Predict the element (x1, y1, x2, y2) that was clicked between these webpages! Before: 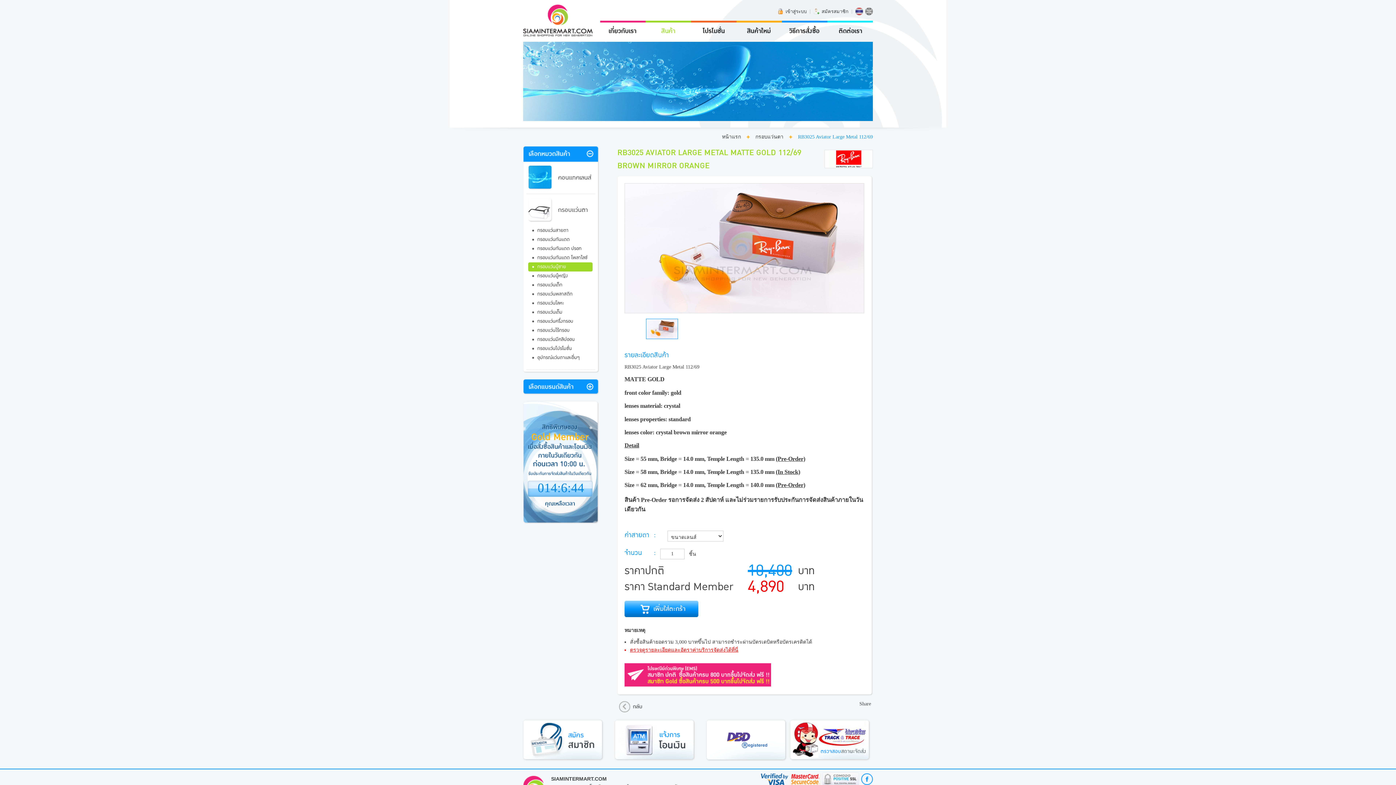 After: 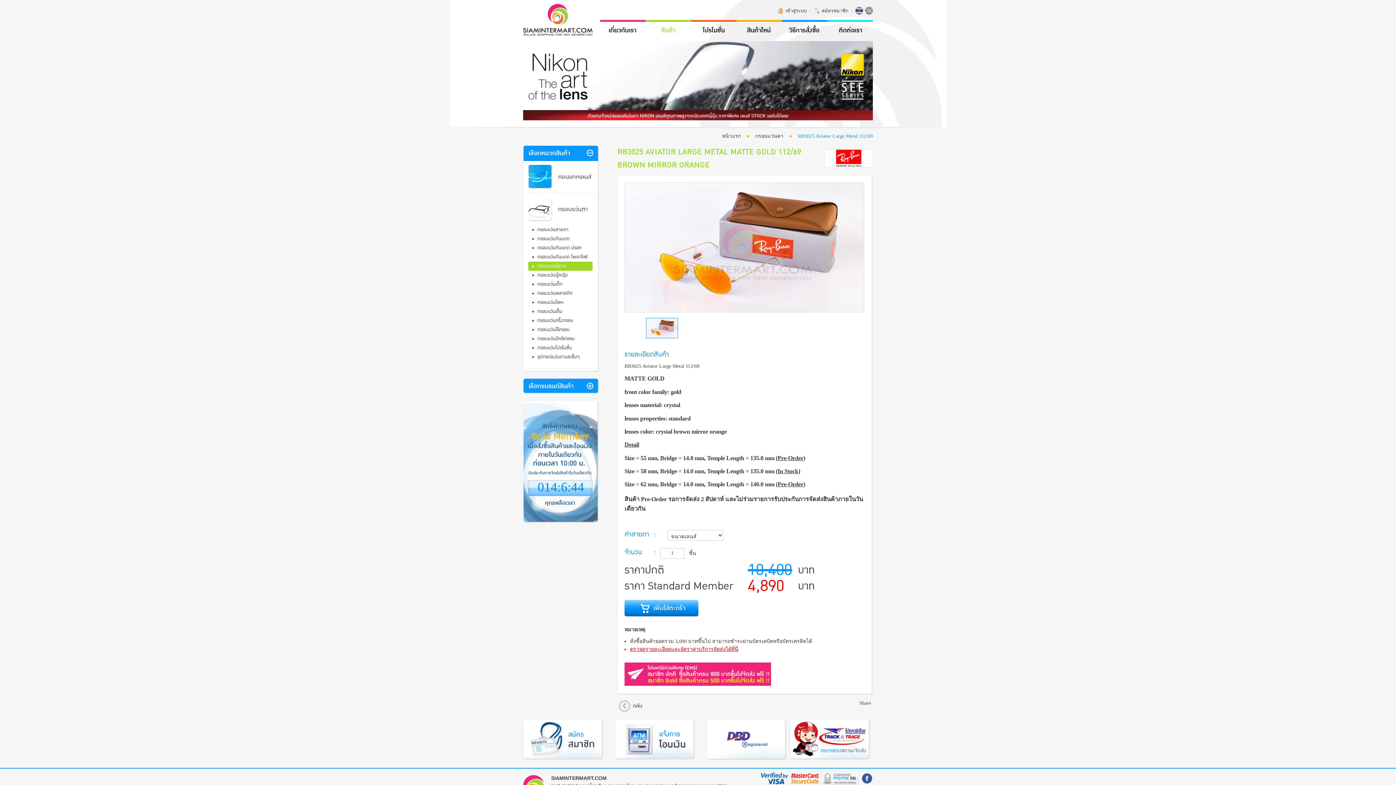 Action: bbox: (861, 781, 873, 786)